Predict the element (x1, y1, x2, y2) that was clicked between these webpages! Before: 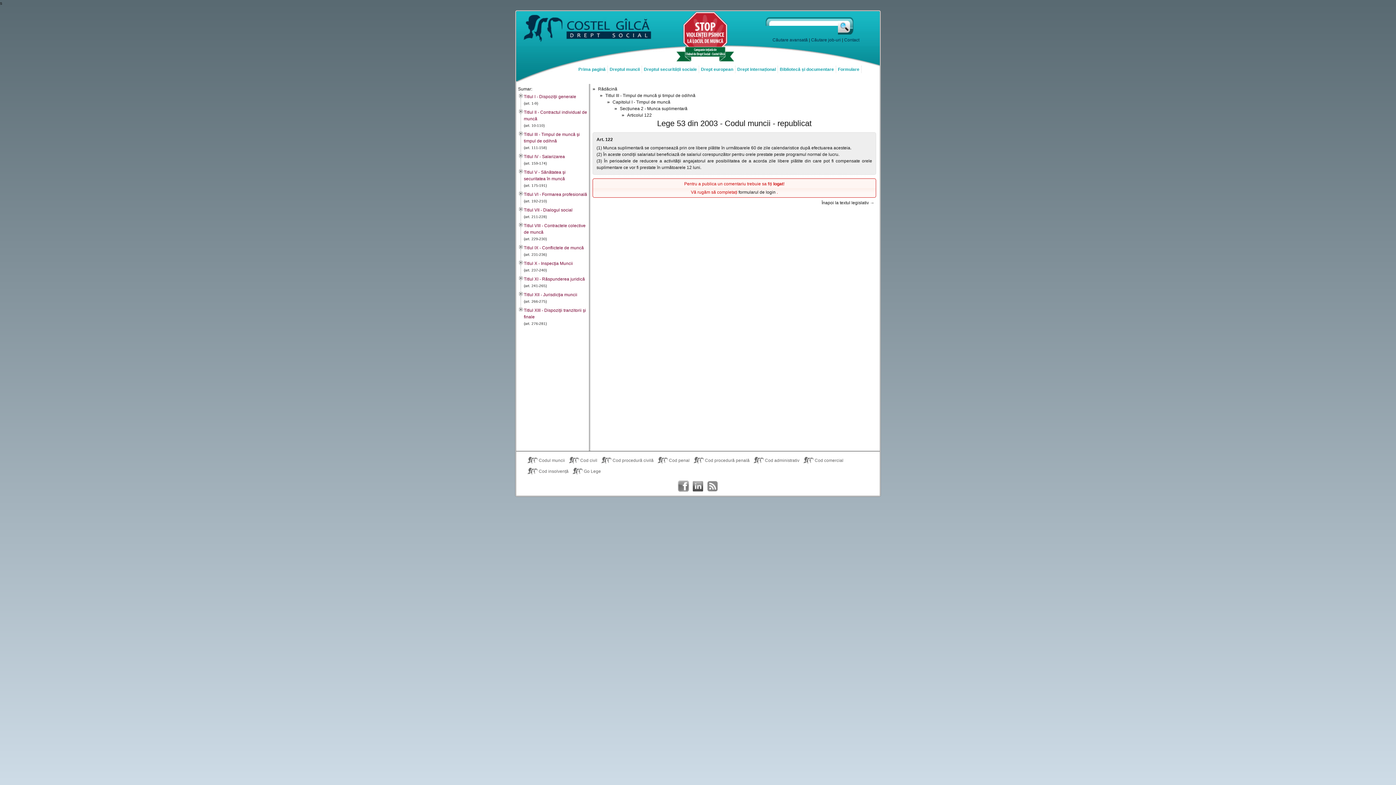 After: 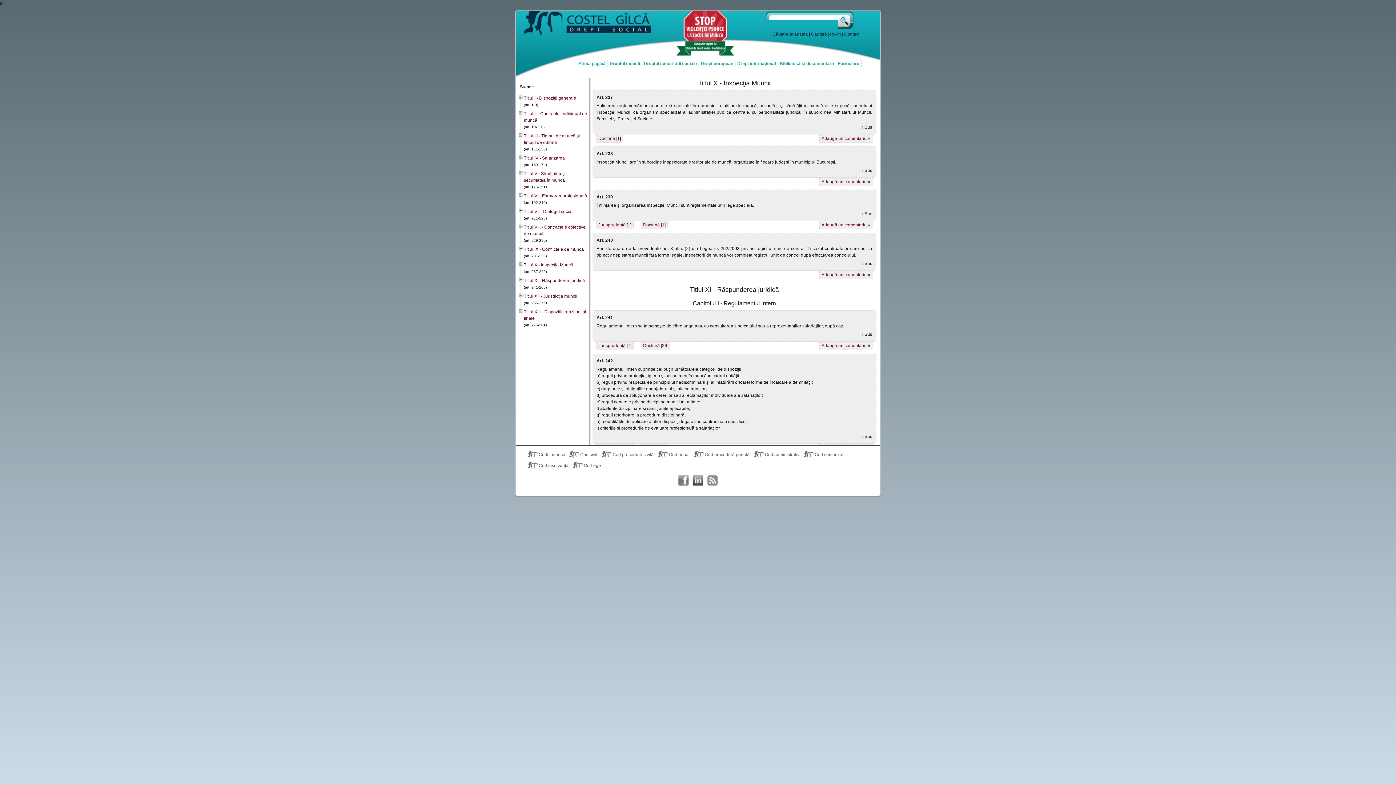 Action: bbox: (524, 261, 573, 266) label: Titlul X - Inspecţia Muncii